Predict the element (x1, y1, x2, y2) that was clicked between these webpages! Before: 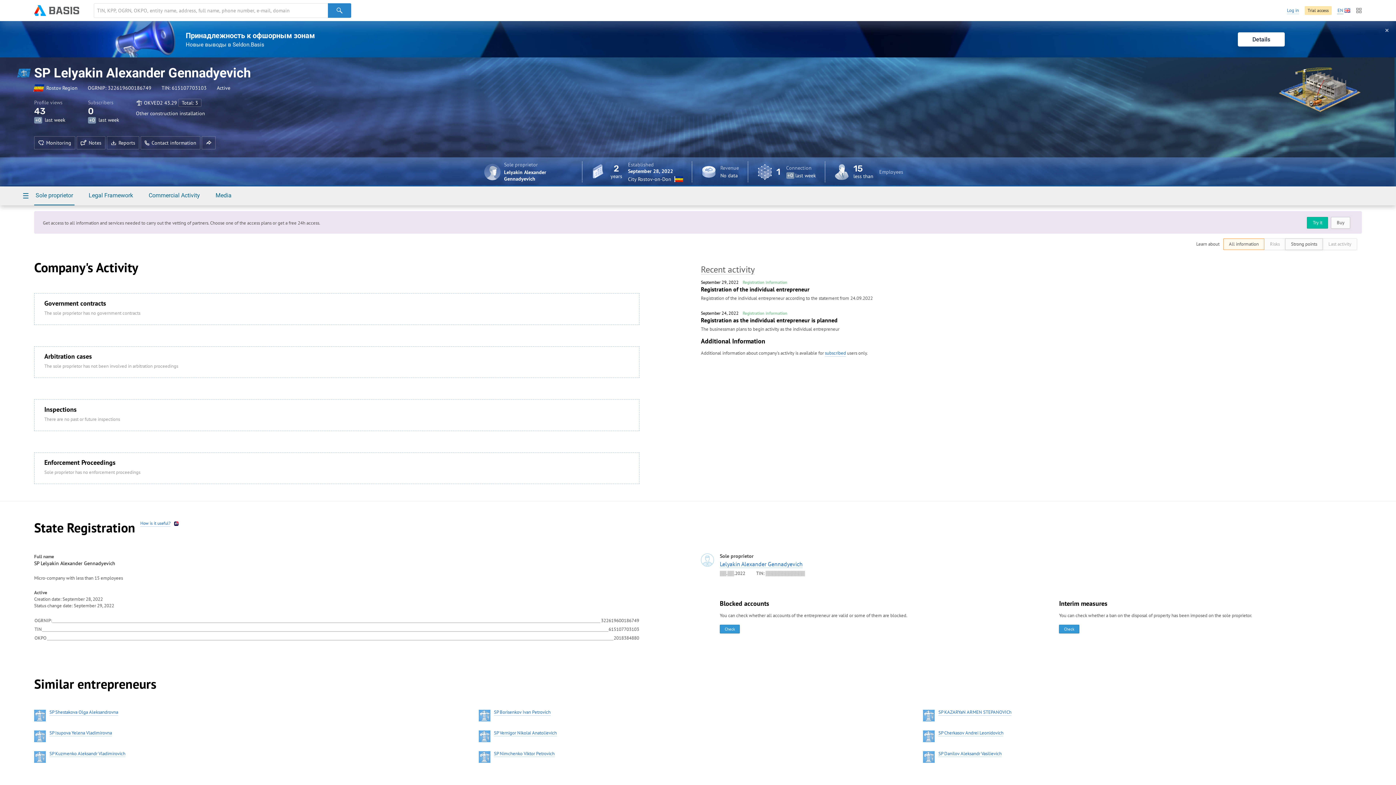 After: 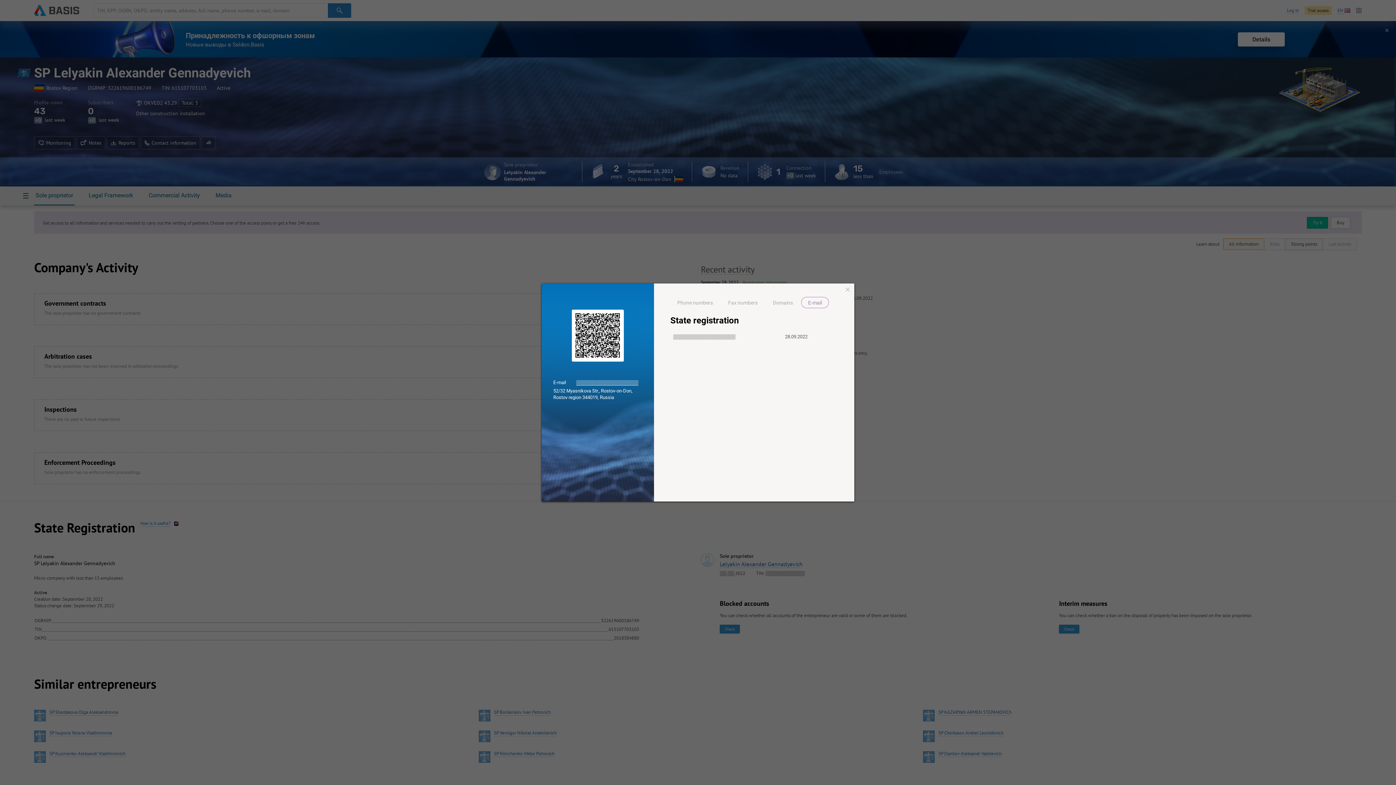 Action: label: Contact information bbox: (140, 136, 200, 149)